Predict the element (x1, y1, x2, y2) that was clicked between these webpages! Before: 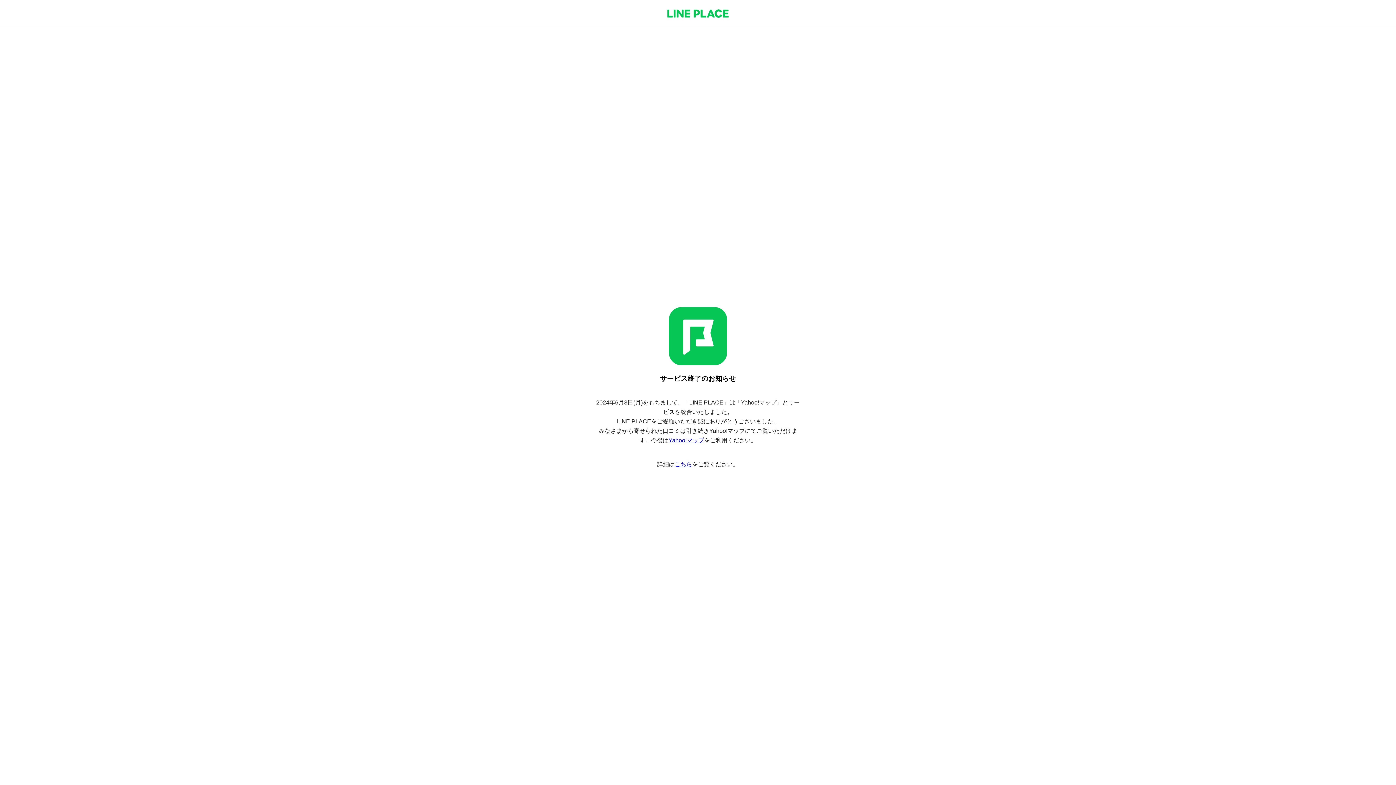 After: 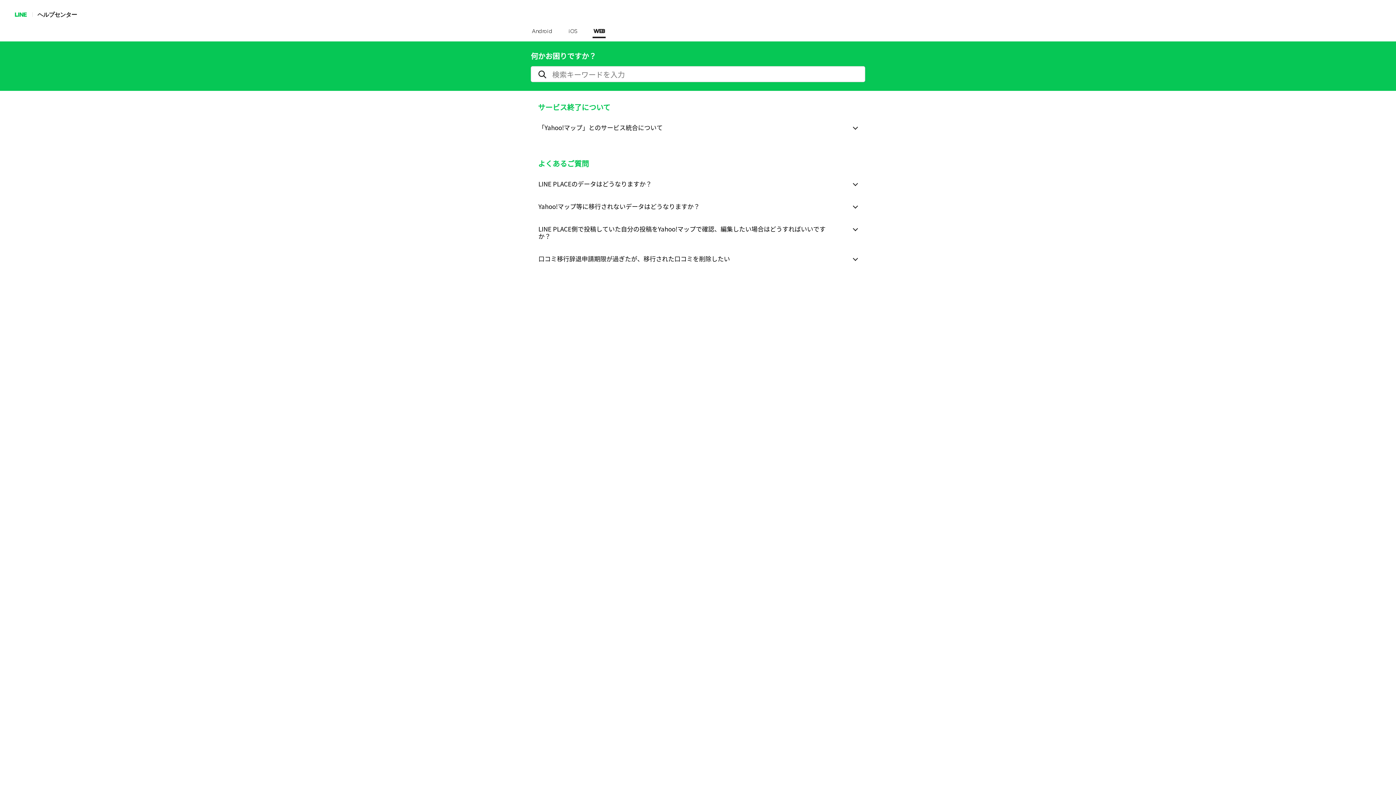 Action: bbox: (674, 461, 692, 467) label: こちら